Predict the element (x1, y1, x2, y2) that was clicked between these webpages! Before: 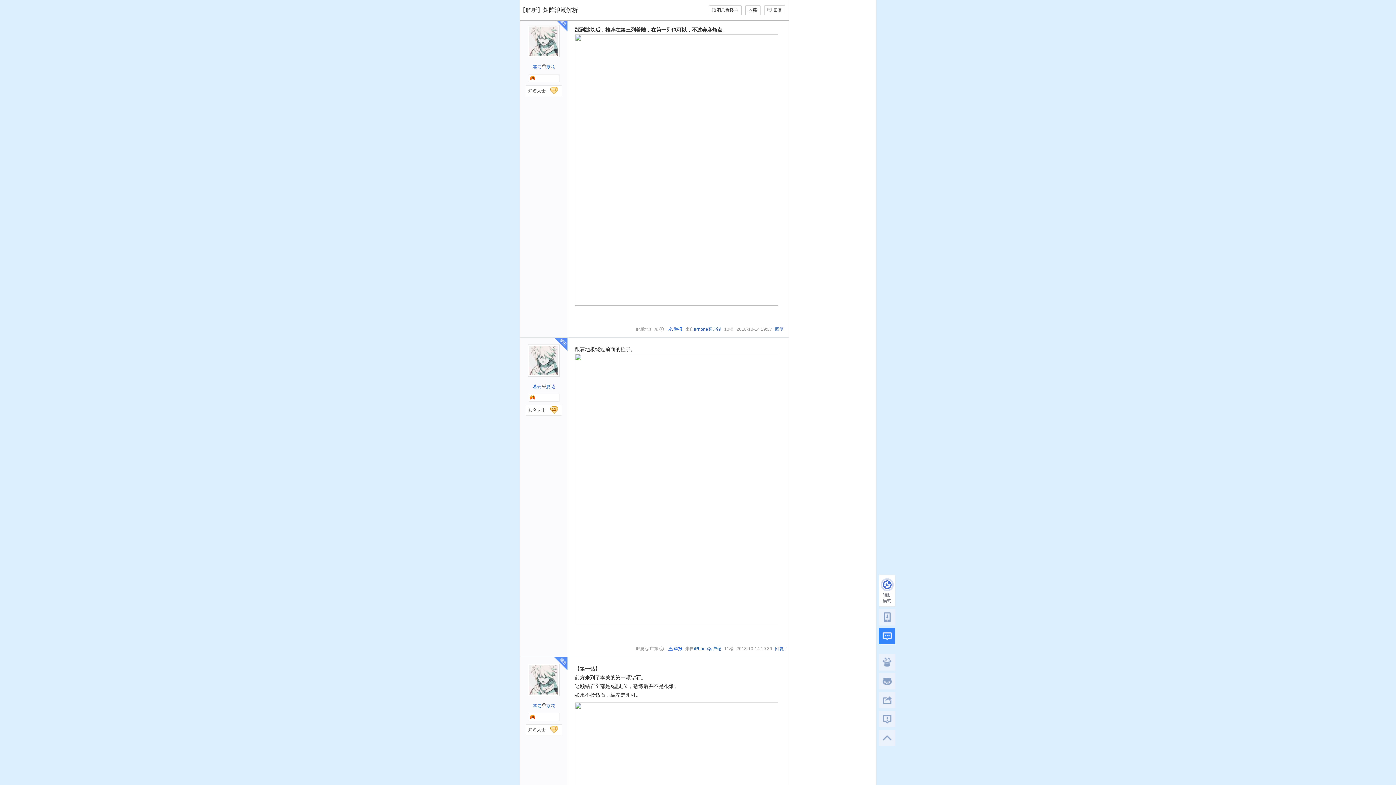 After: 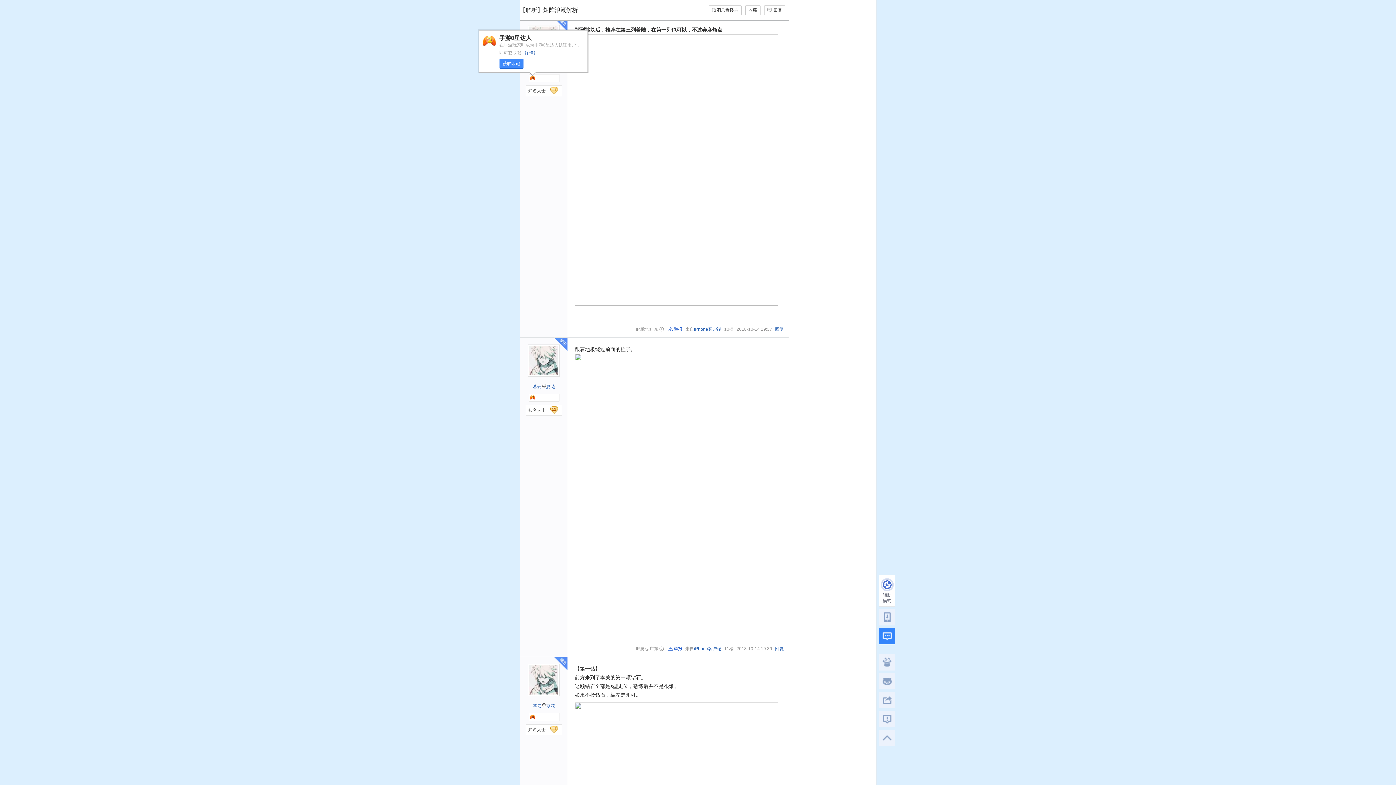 Action: bbox: (530, 75, 535, 80)